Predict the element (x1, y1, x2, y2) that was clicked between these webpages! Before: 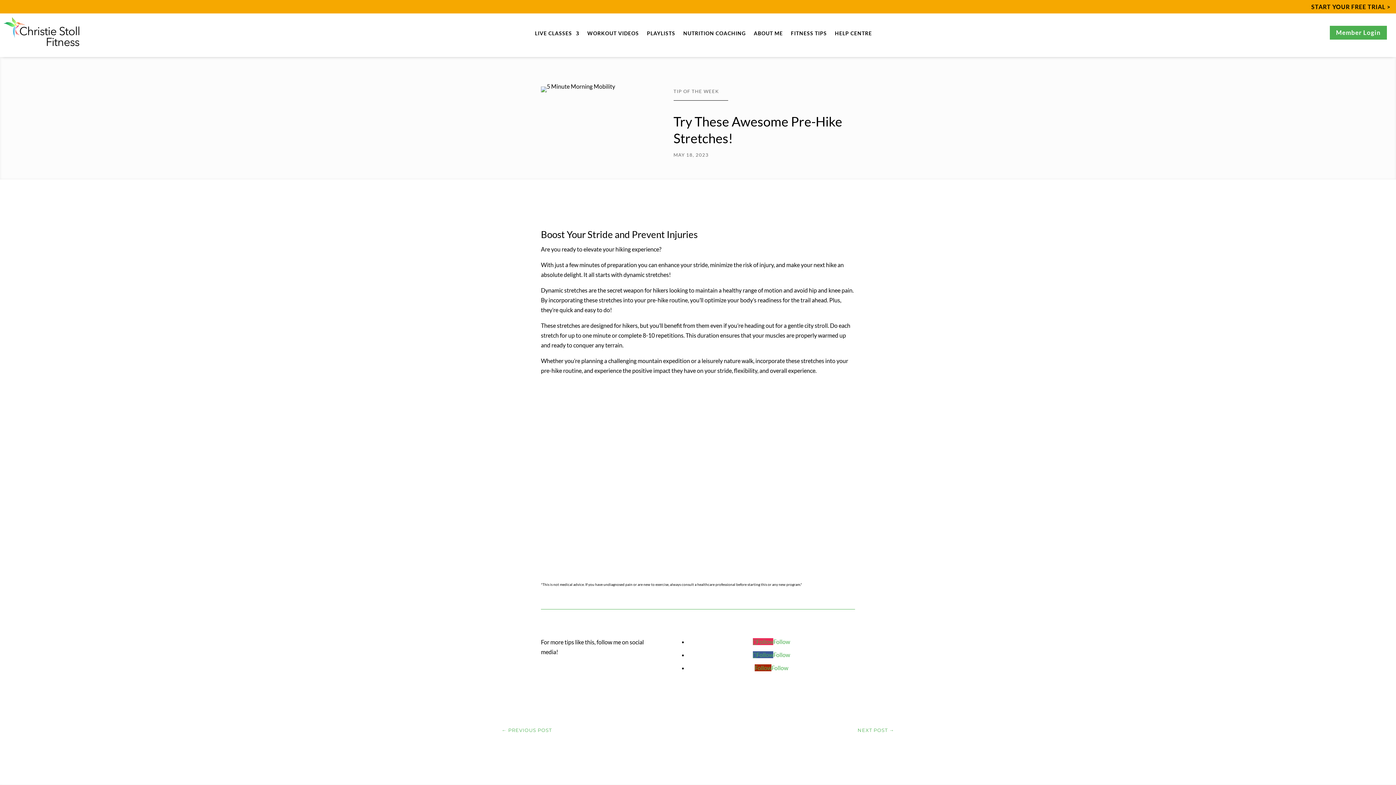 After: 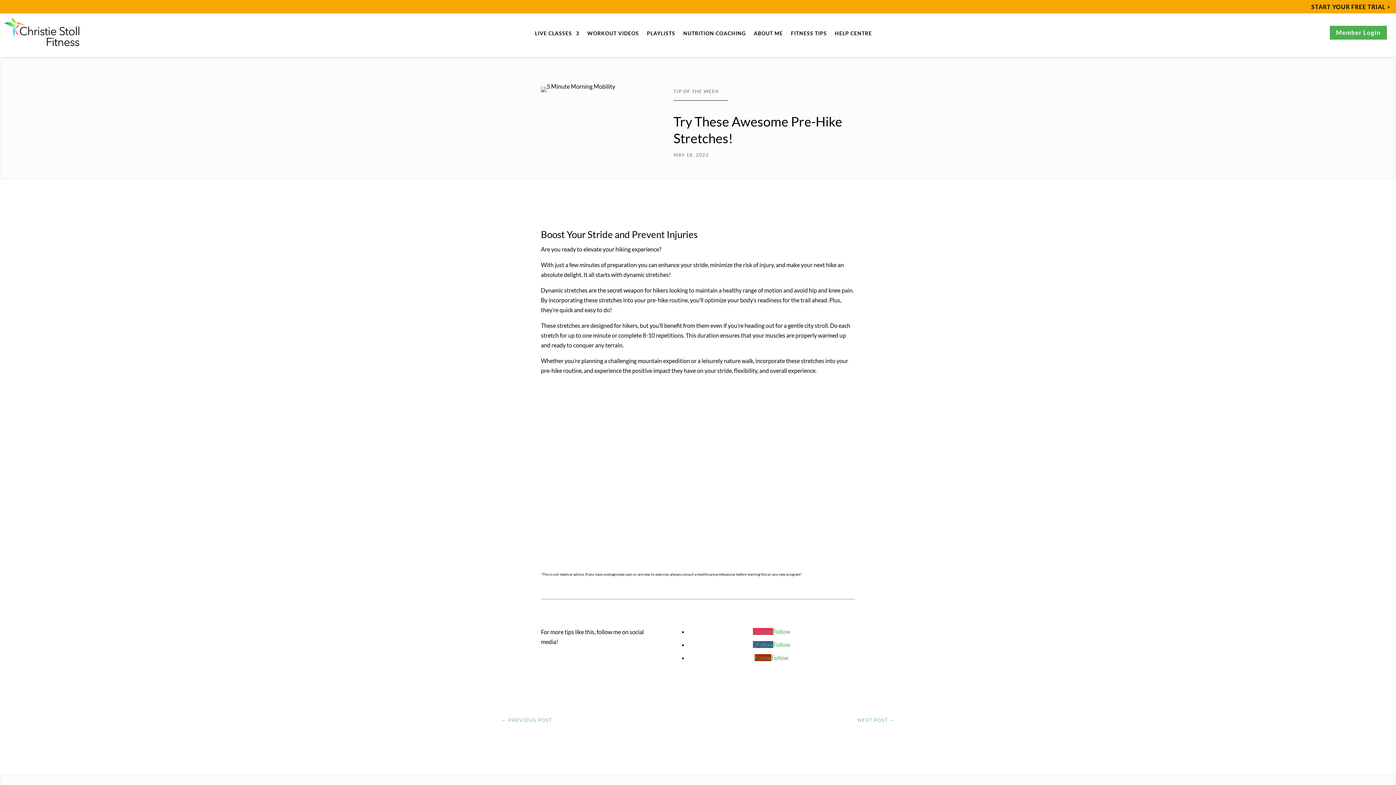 Action: bbox: (541, 562, 544, 569)